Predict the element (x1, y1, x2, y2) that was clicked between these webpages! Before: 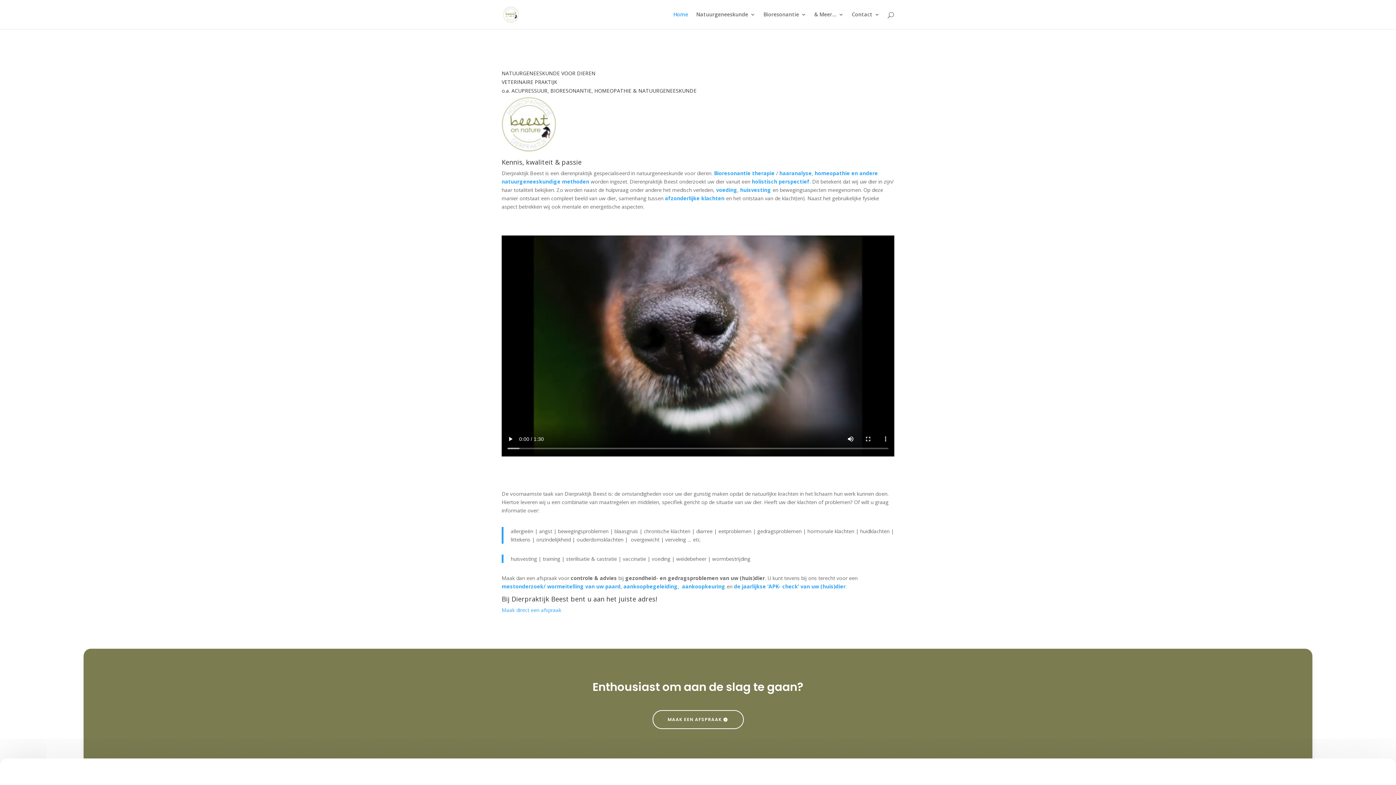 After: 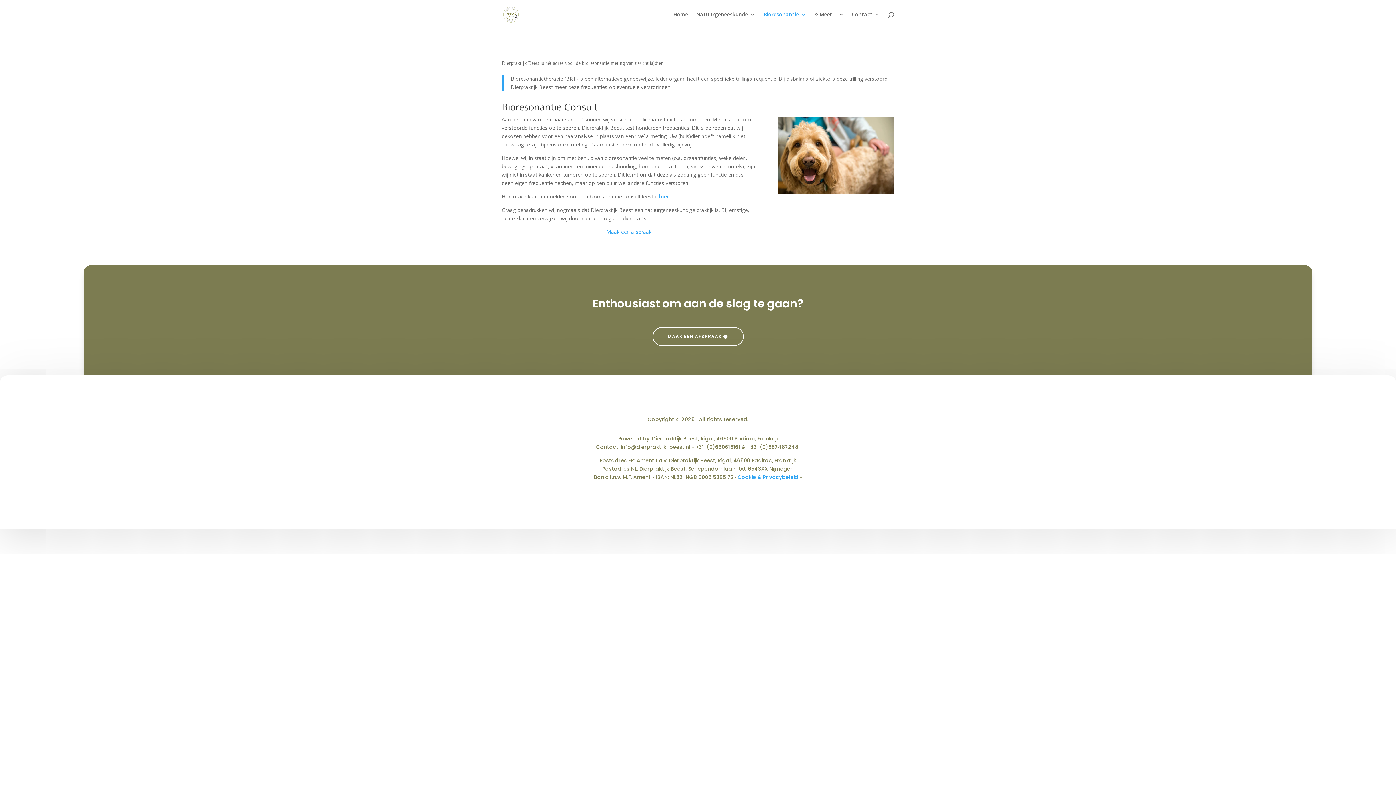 Action: label: Bioresonantie bbox: (763, 12, 806, 29)